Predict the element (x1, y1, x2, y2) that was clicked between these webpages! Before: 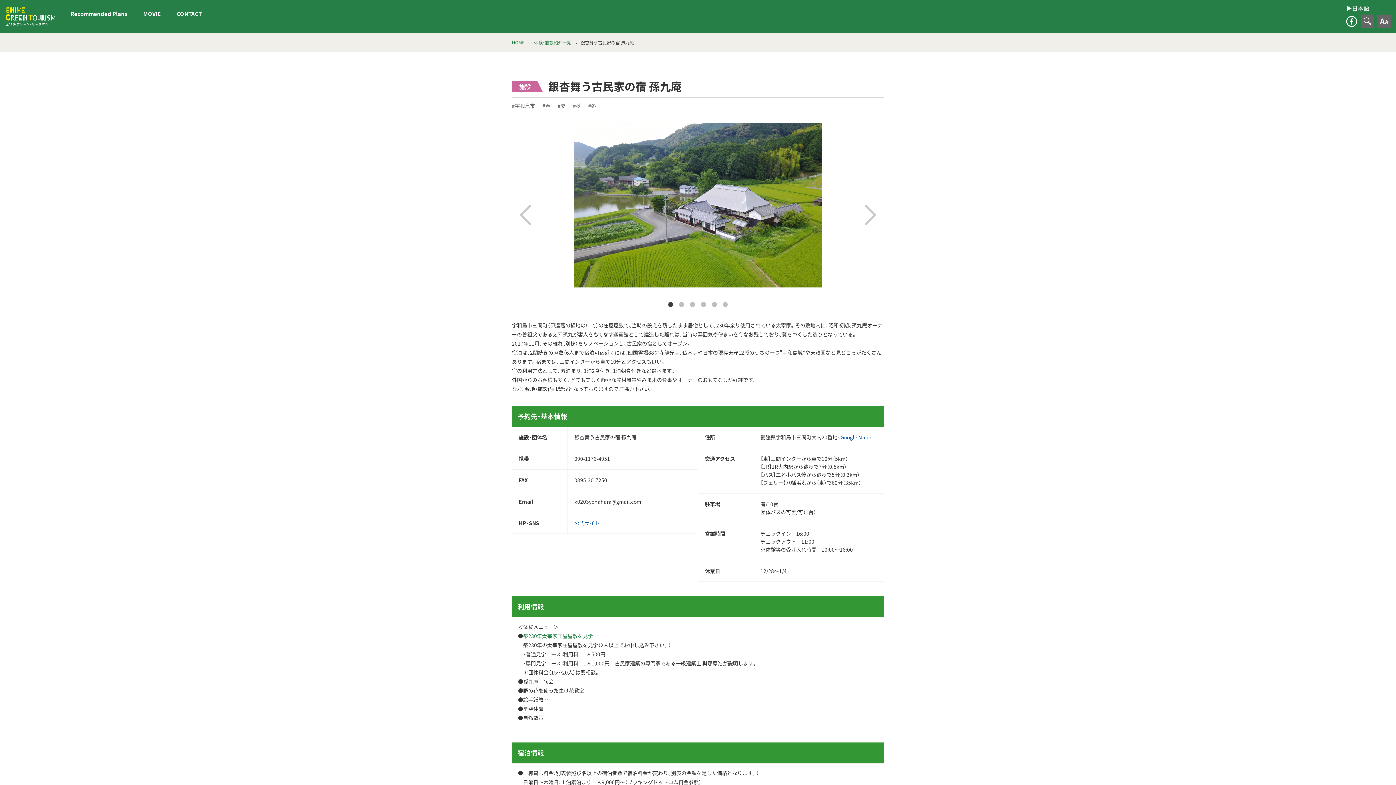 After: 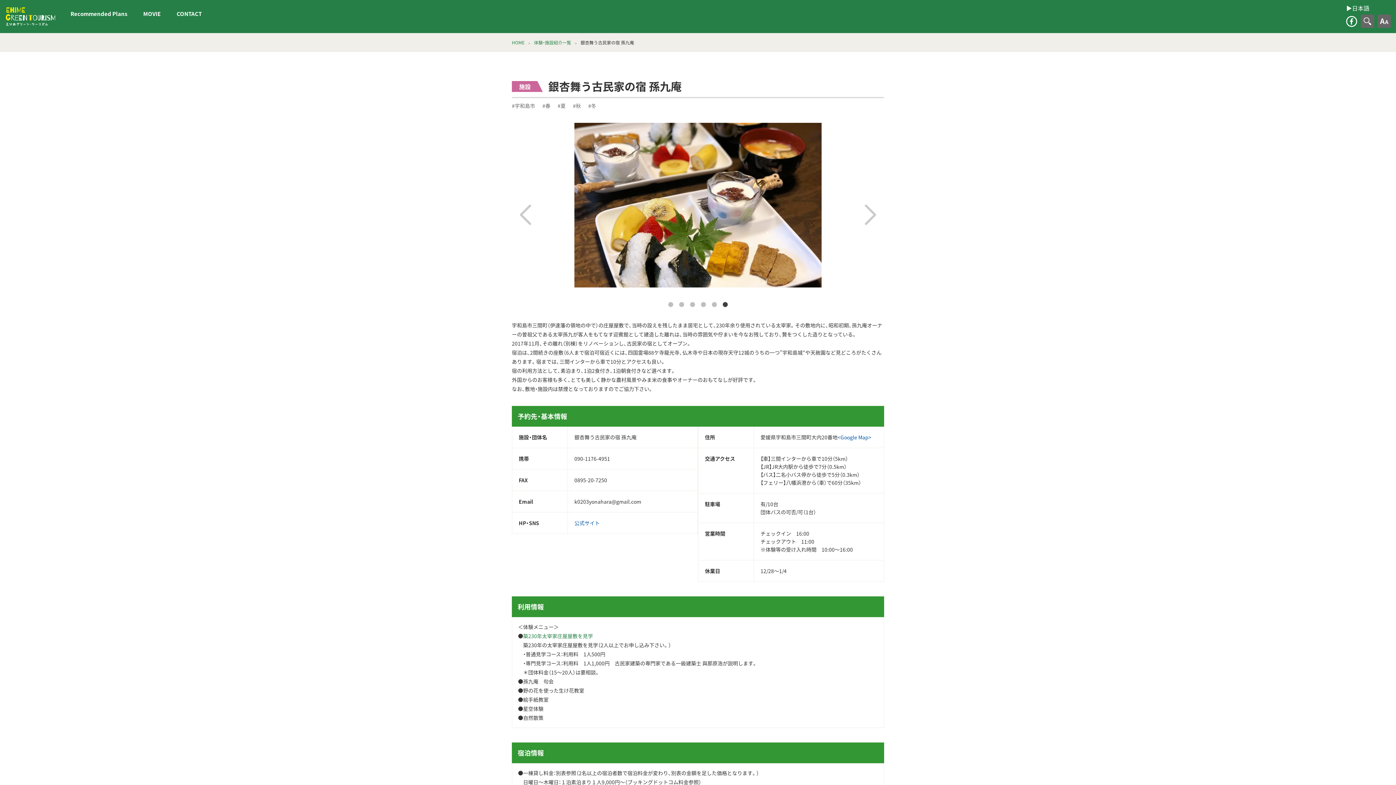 Action: label: Previous bbox: (520, 204, 531, 224)